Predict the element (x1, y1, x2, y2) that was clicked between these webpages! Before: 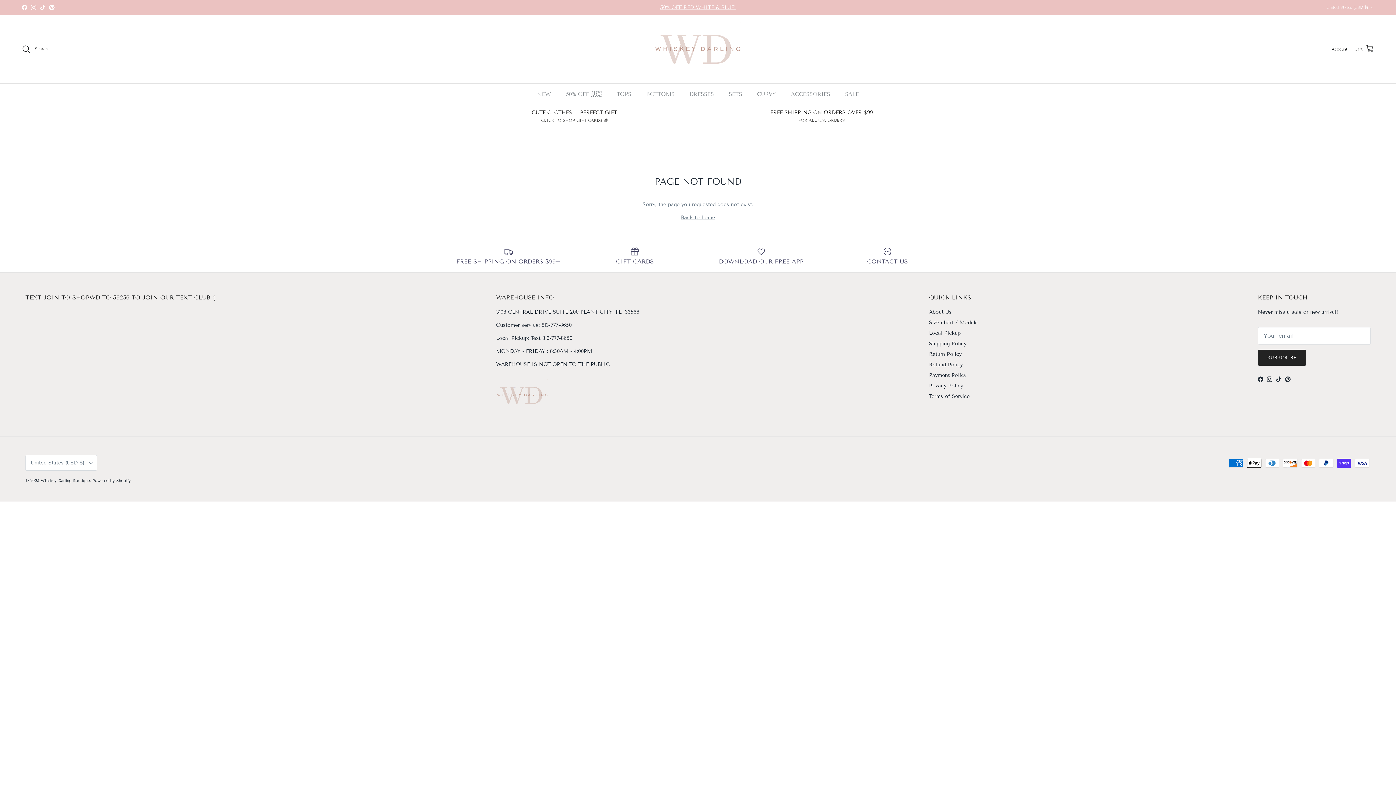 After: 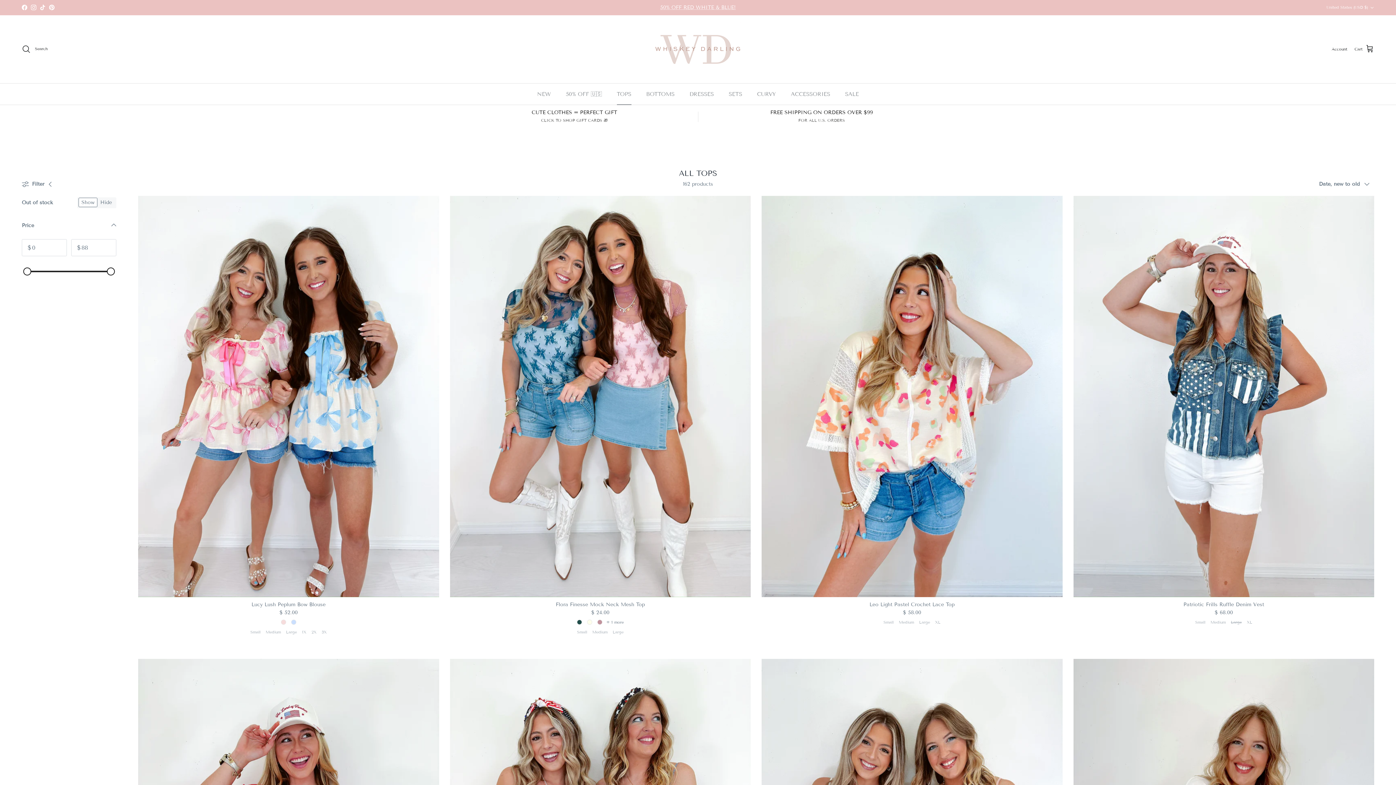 Action: label: TOPS bbox: (610, 83, 638, 104)